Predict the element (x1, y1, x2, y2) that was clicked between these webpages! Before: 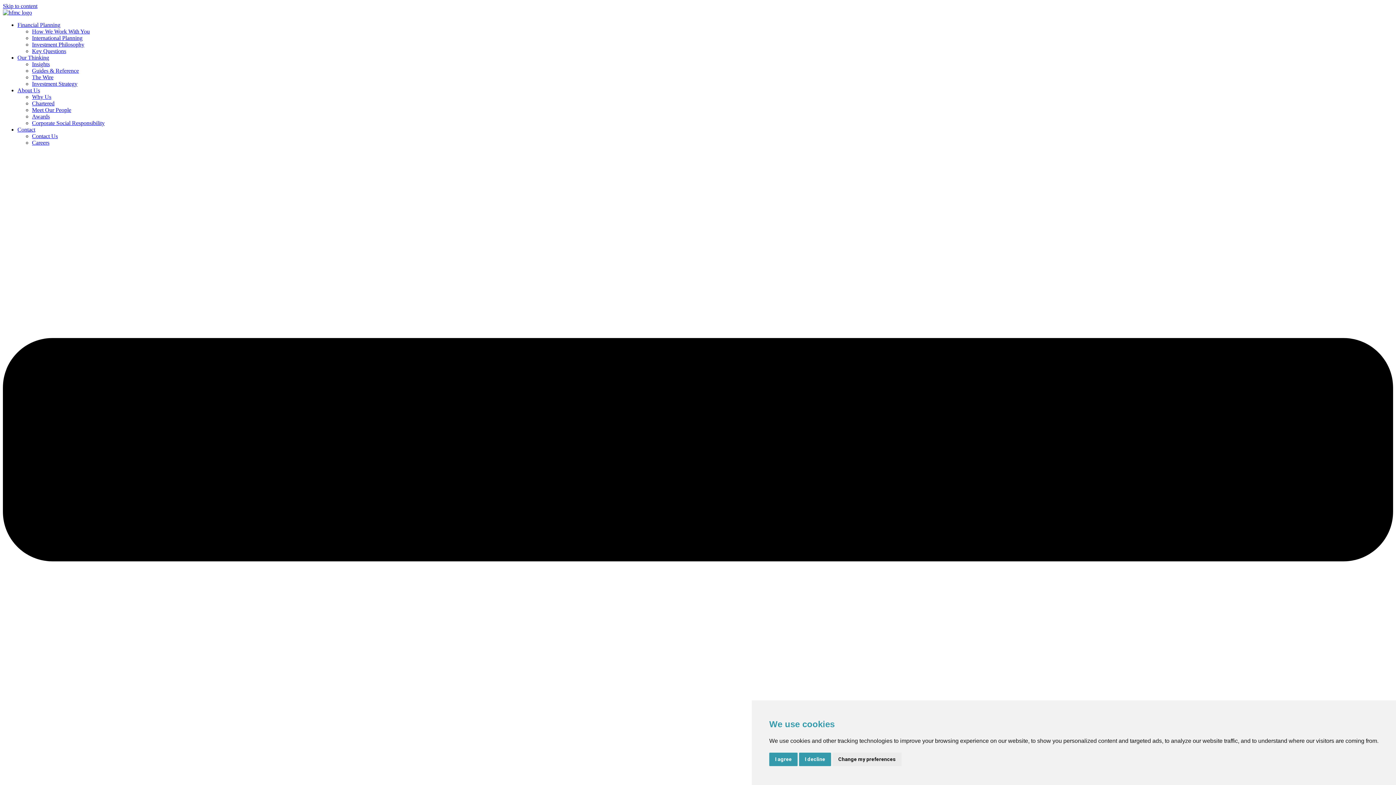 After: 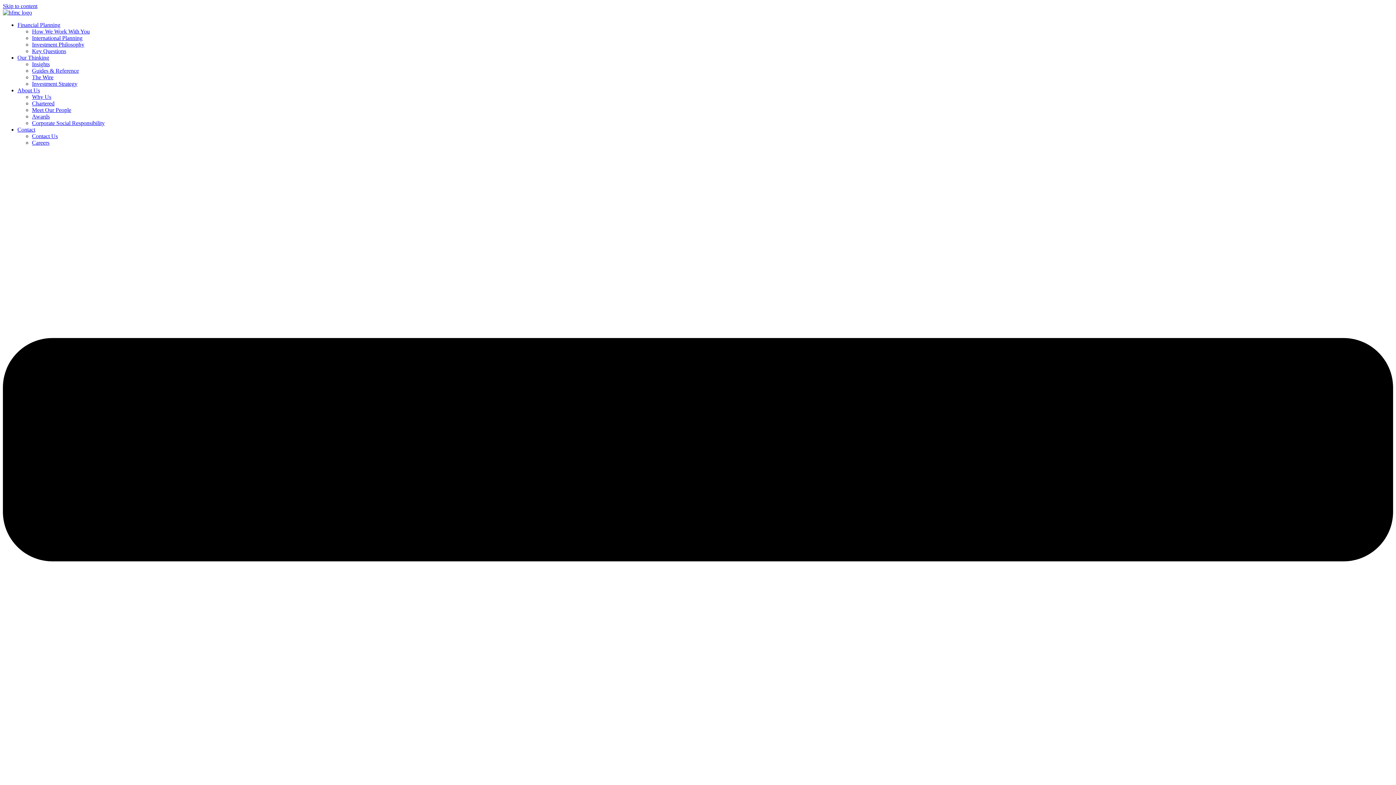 Action: bbox: (799, 753, 831, 766) label: I decline